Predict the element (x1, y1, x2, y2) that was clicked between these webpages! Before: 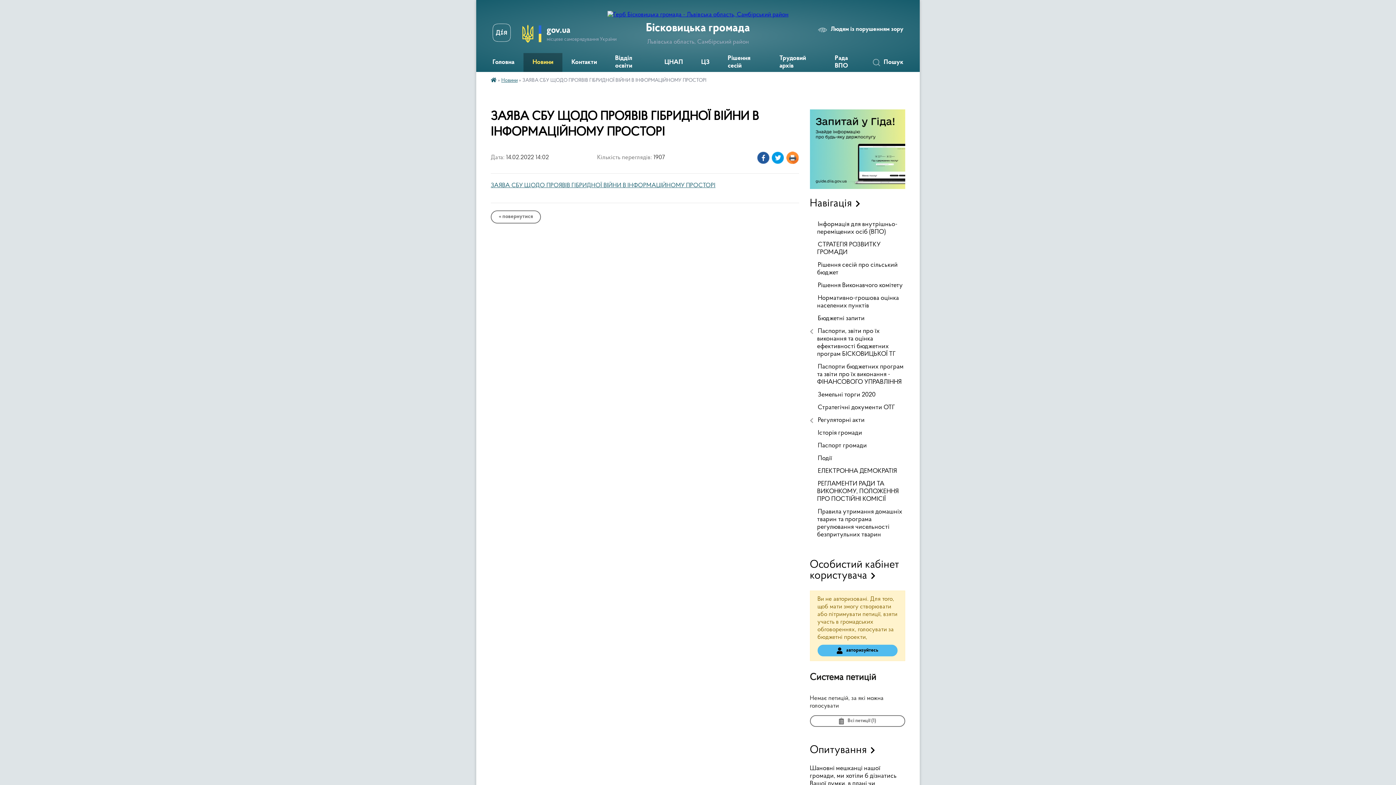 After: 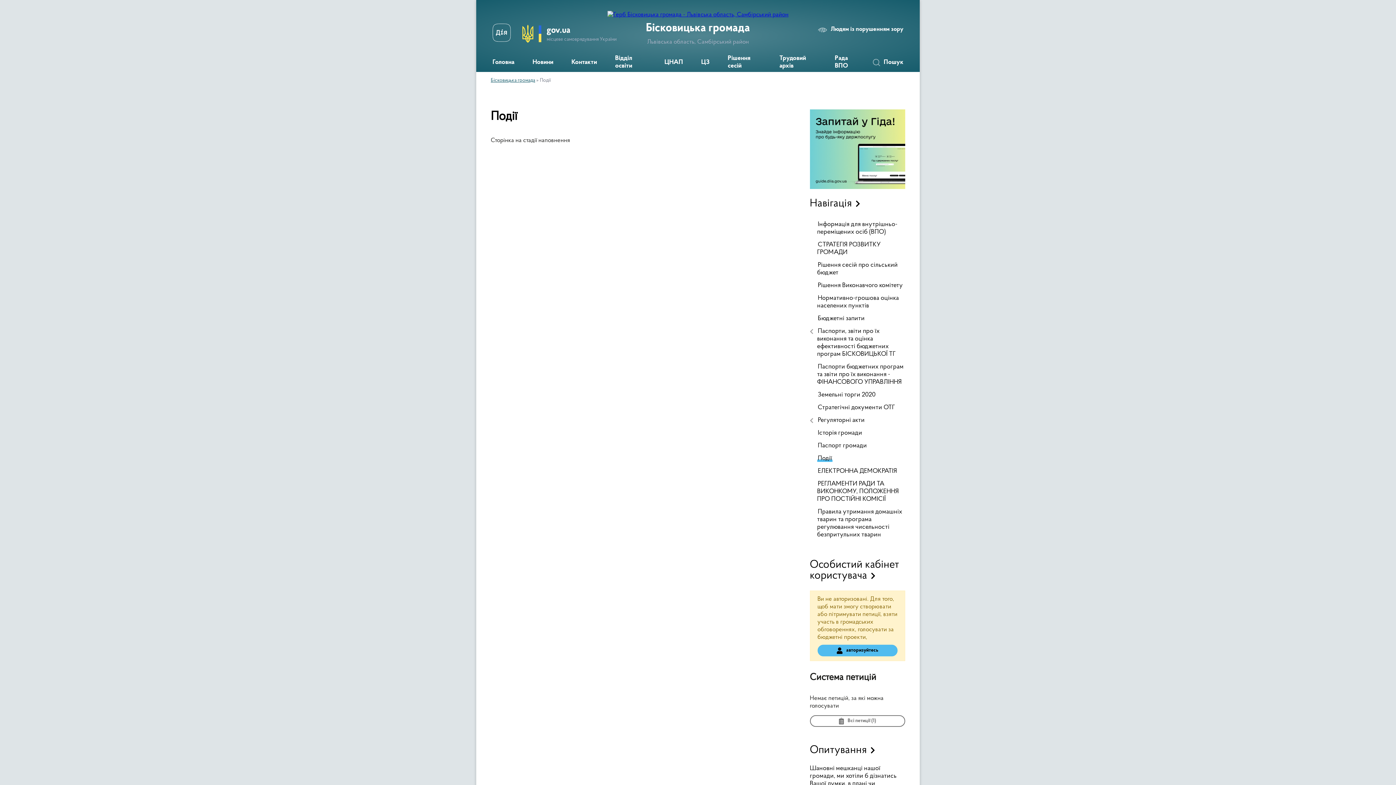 Action: bbox: (810, 452, 905, 465) label: Події